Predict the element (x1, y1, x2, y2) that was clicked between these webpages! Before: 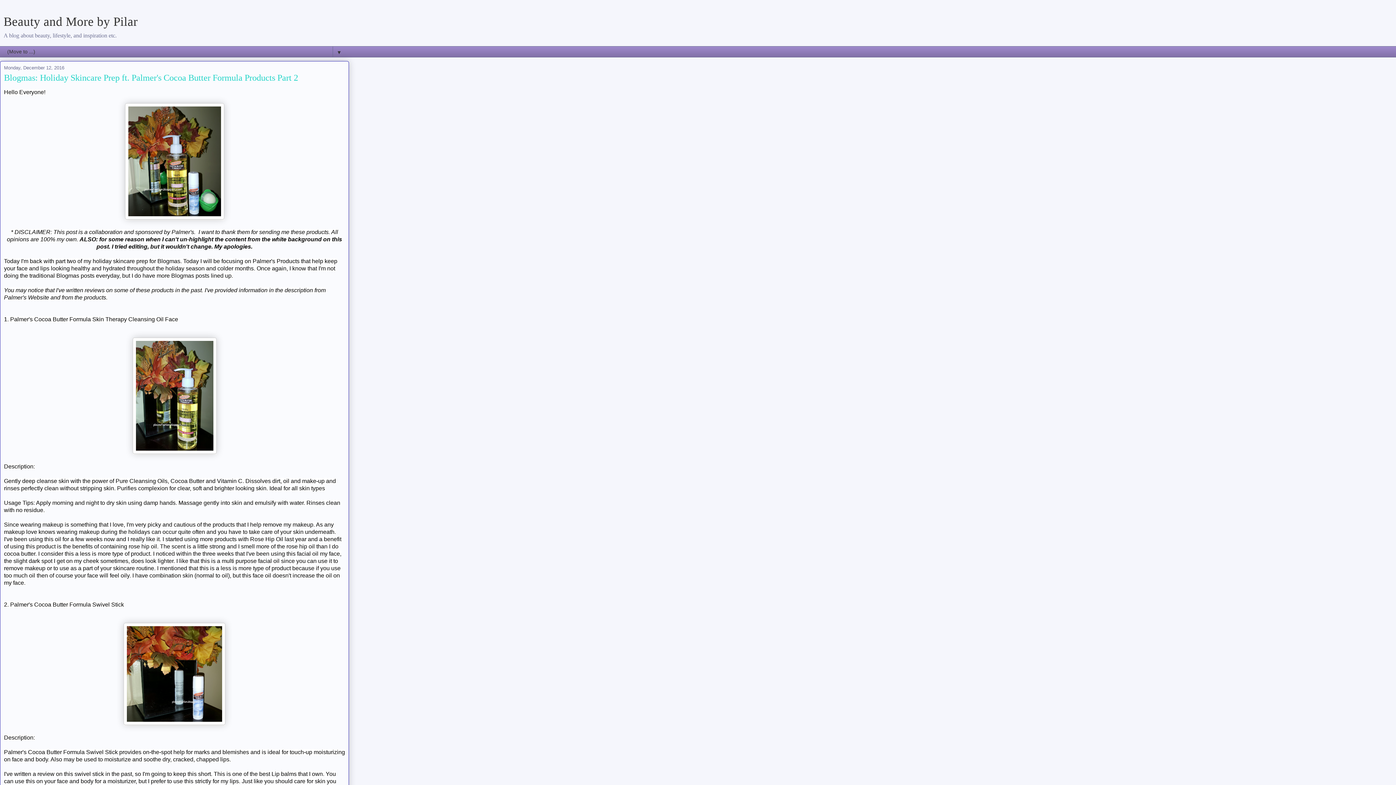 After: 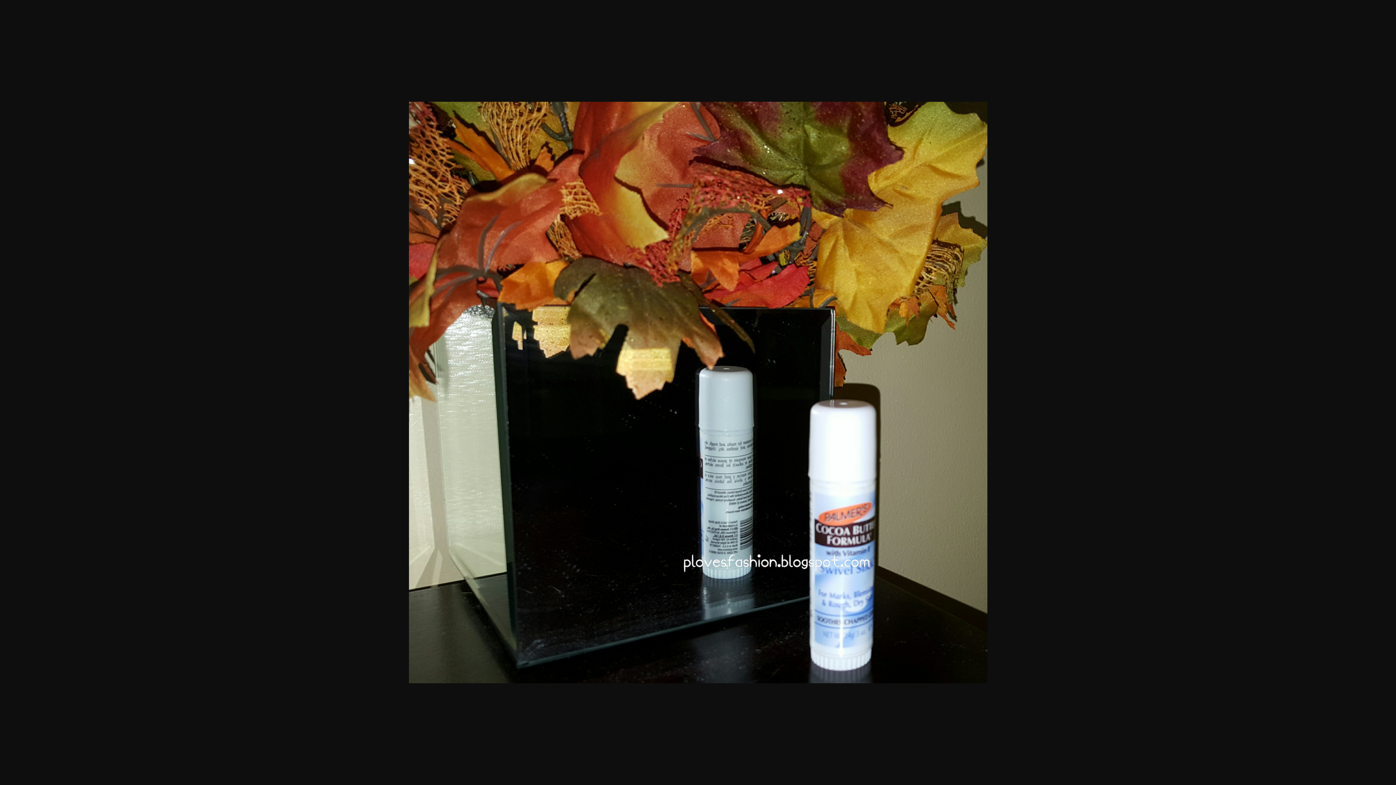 Action: bbox: (123, 720, 225, 726)